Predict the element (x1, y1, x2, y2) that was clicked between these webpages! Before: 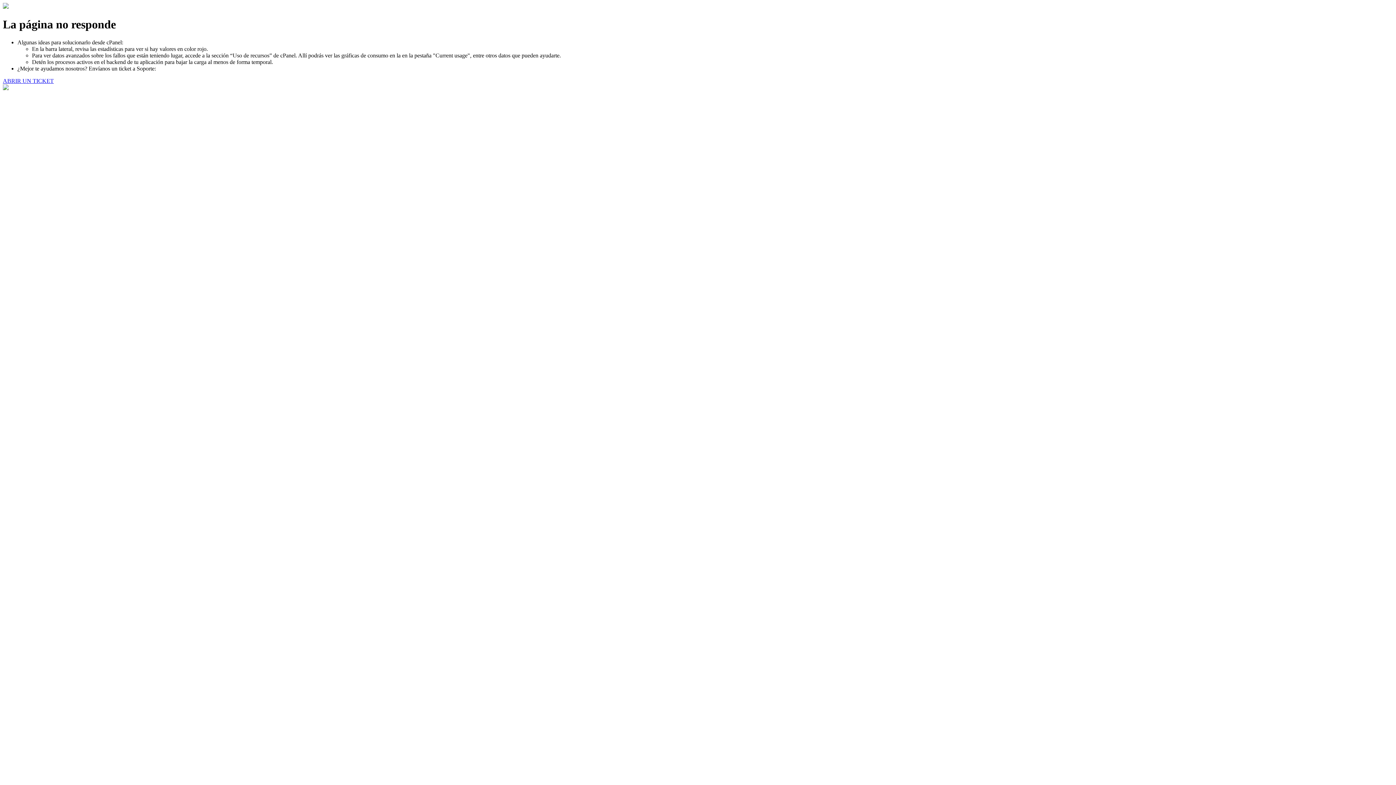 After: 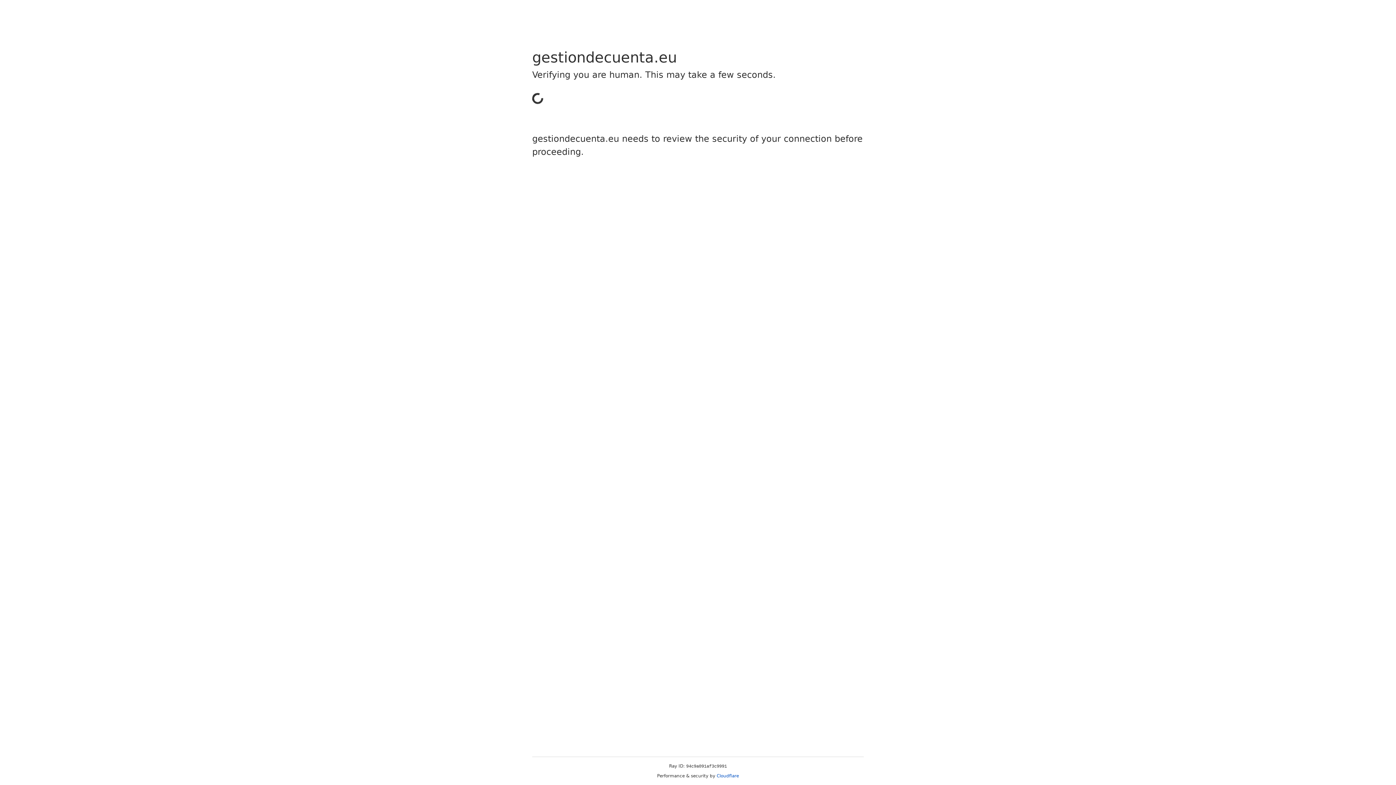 Action: label: ABRIR UN TICKET bbox: (2, 77, 53, 83)